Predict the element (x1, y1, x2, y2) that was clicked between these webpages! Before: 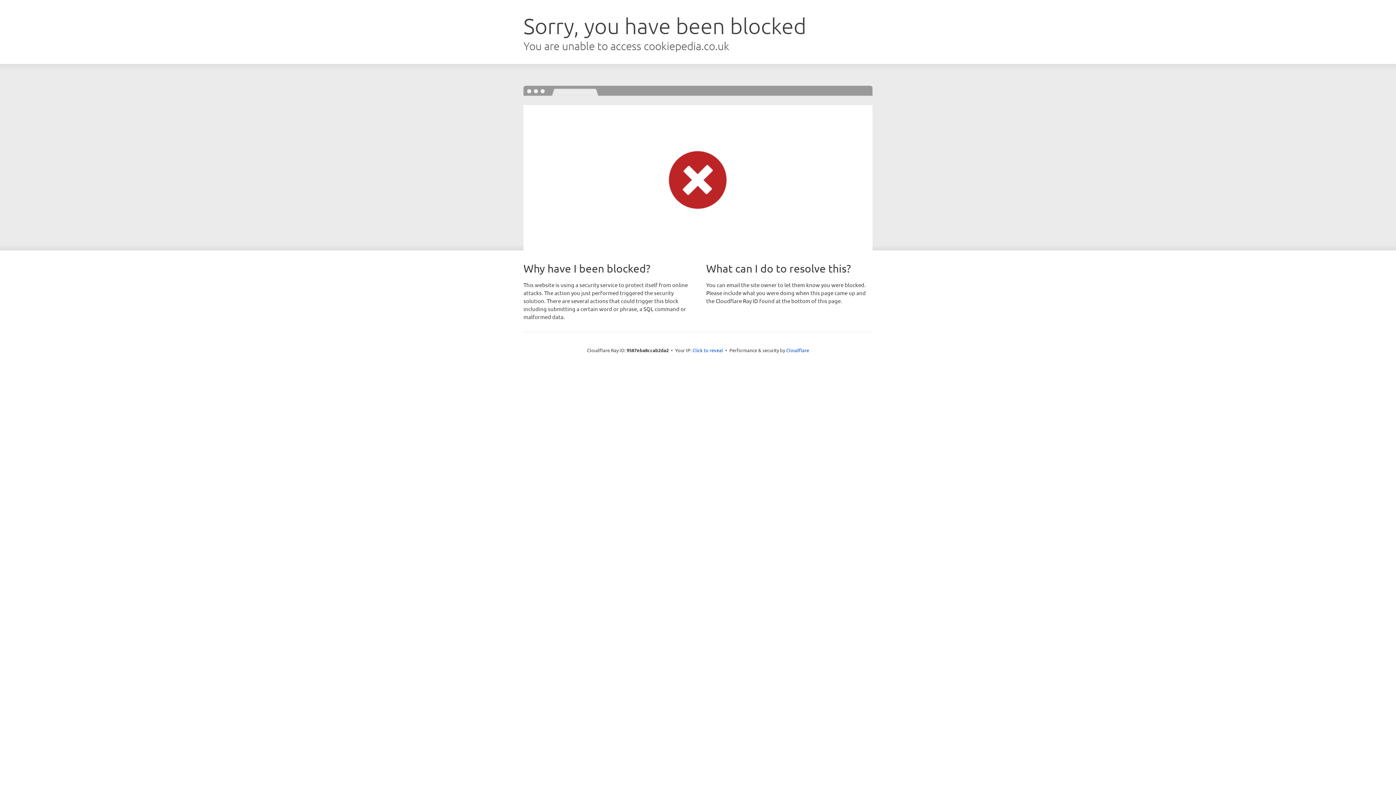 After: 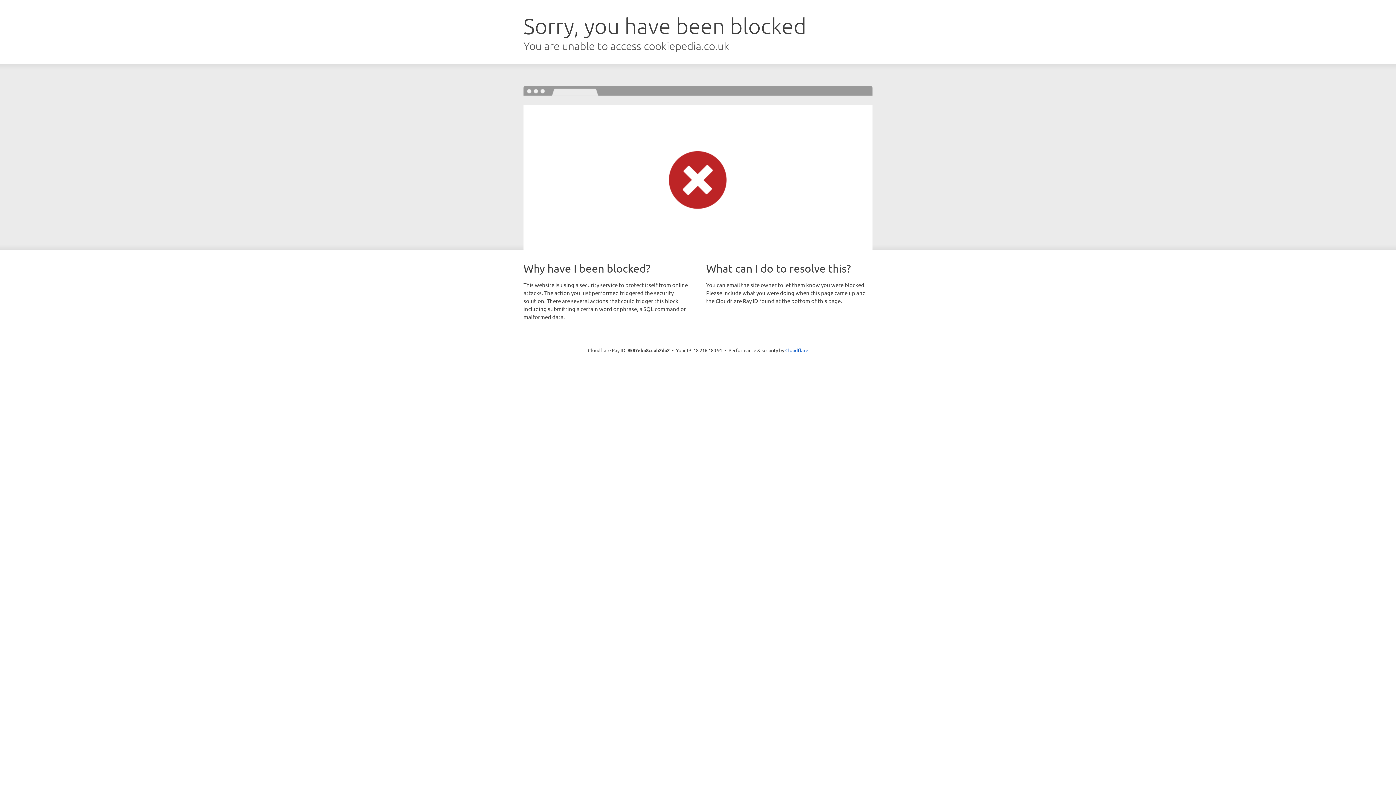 Action: label: Click to reveal bbox: (692, 346, 723, 353)